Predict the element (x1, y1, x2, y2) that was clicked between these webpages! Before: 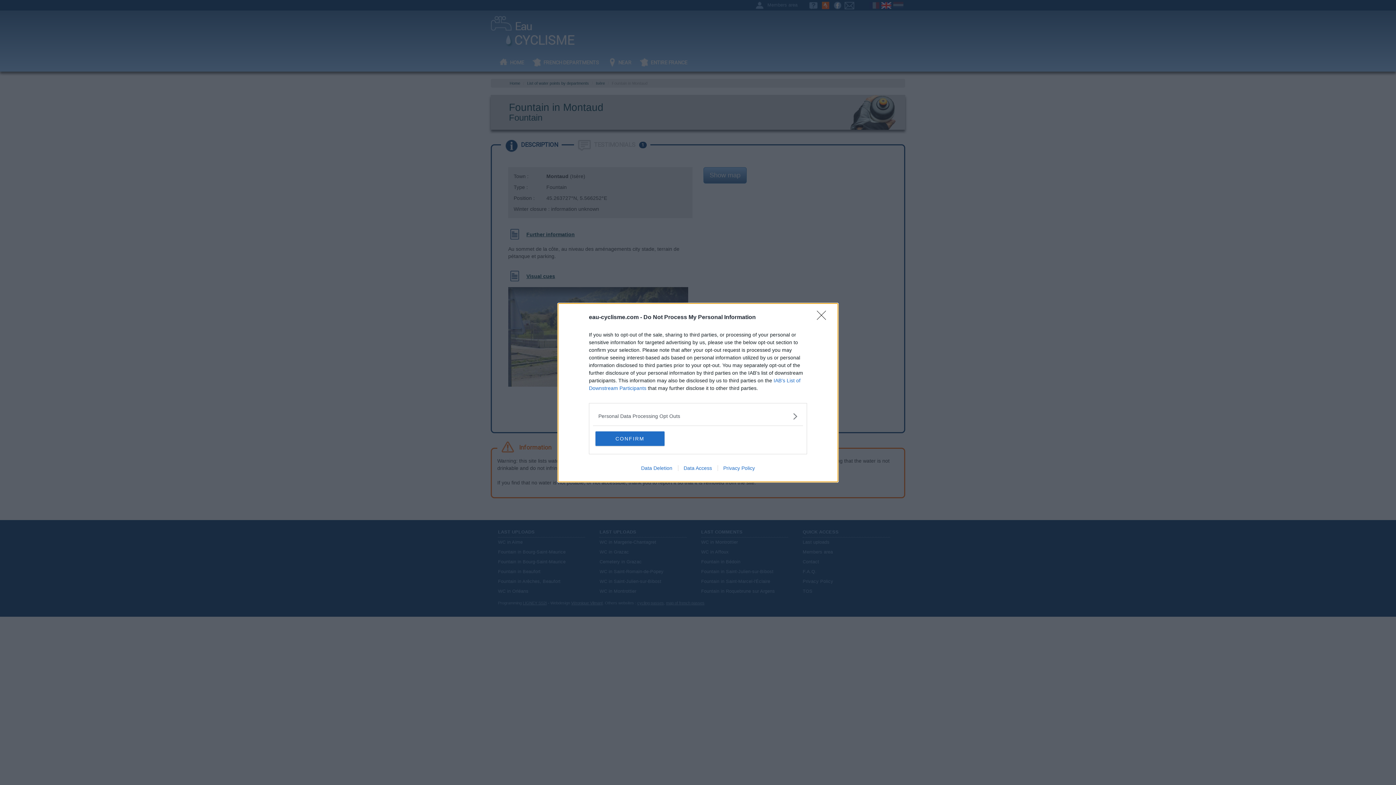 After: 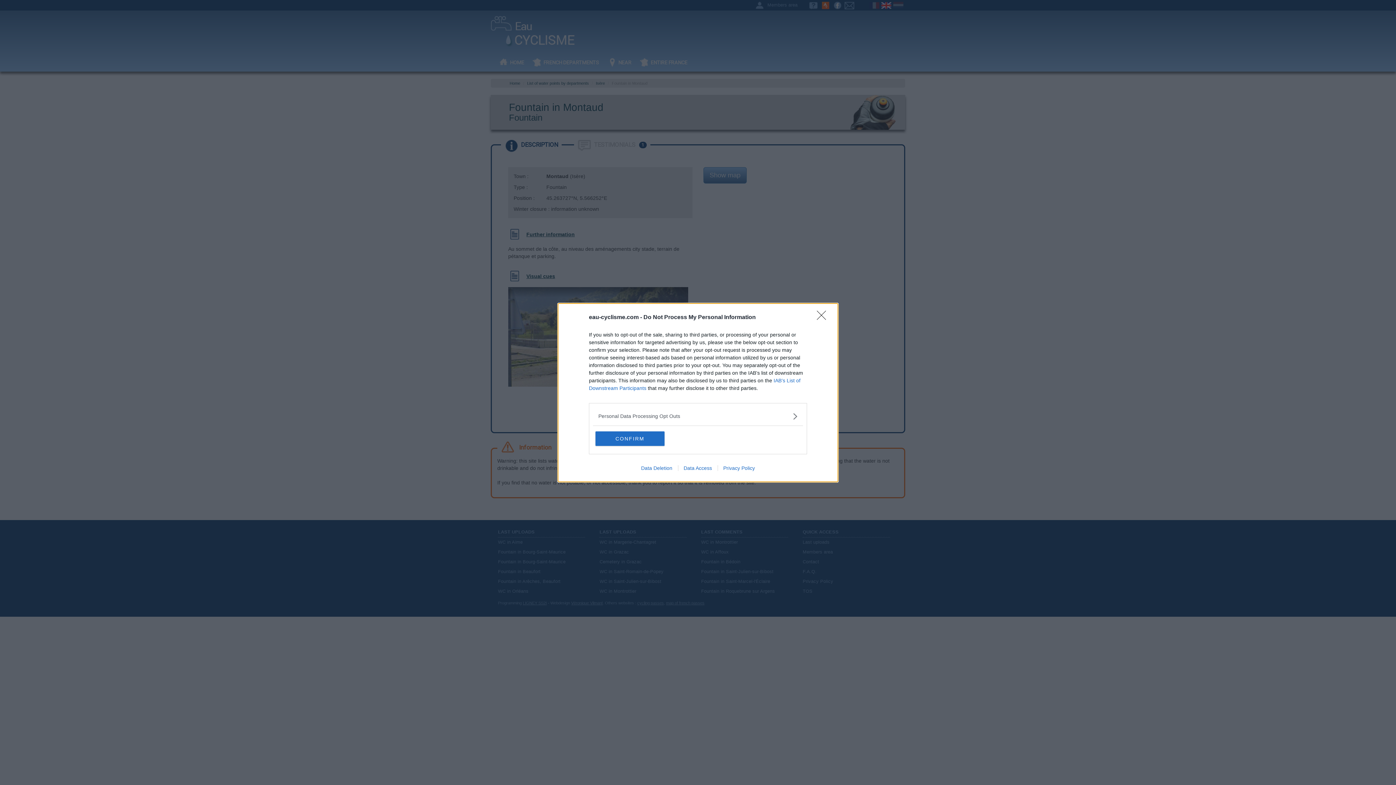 Action: bbox: (717, 465, 760, 471) label: Privacy Policy